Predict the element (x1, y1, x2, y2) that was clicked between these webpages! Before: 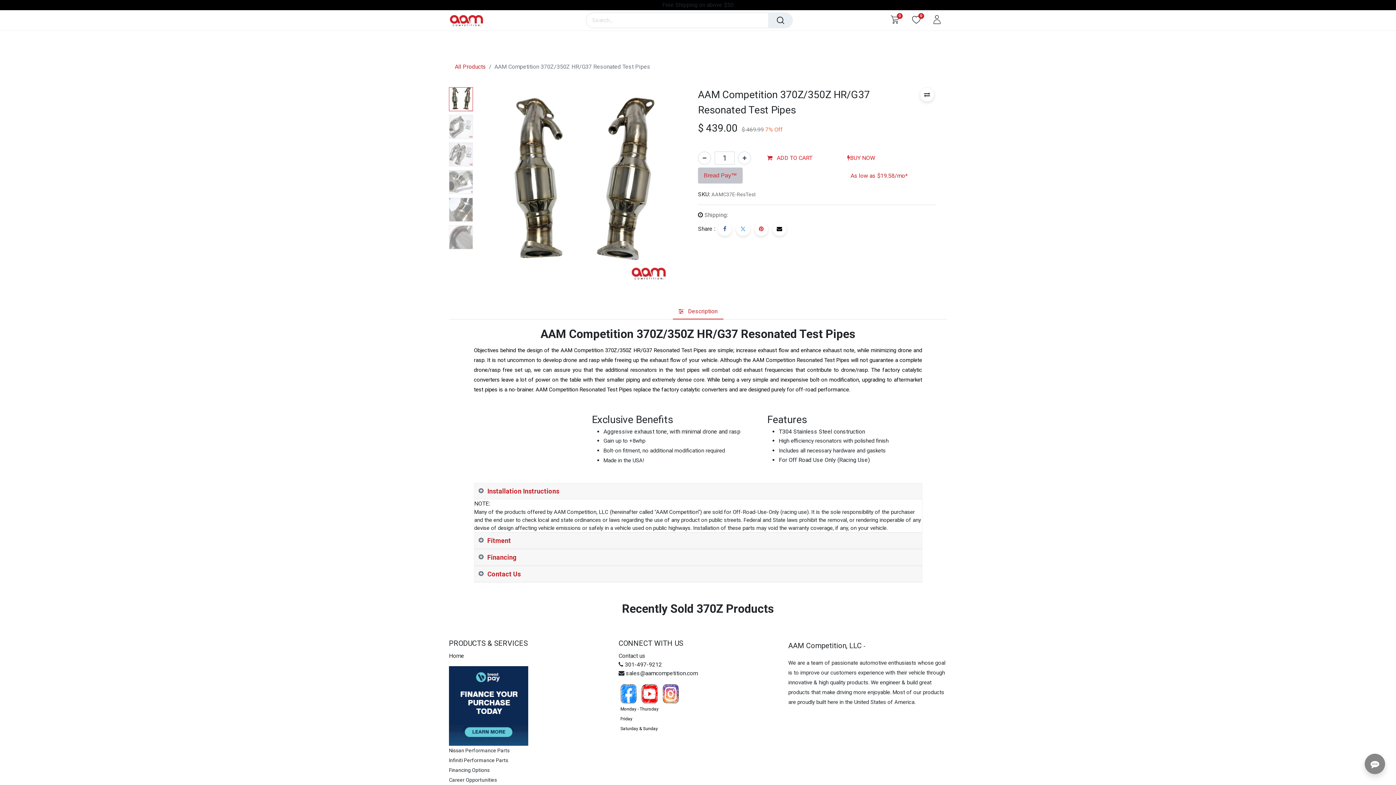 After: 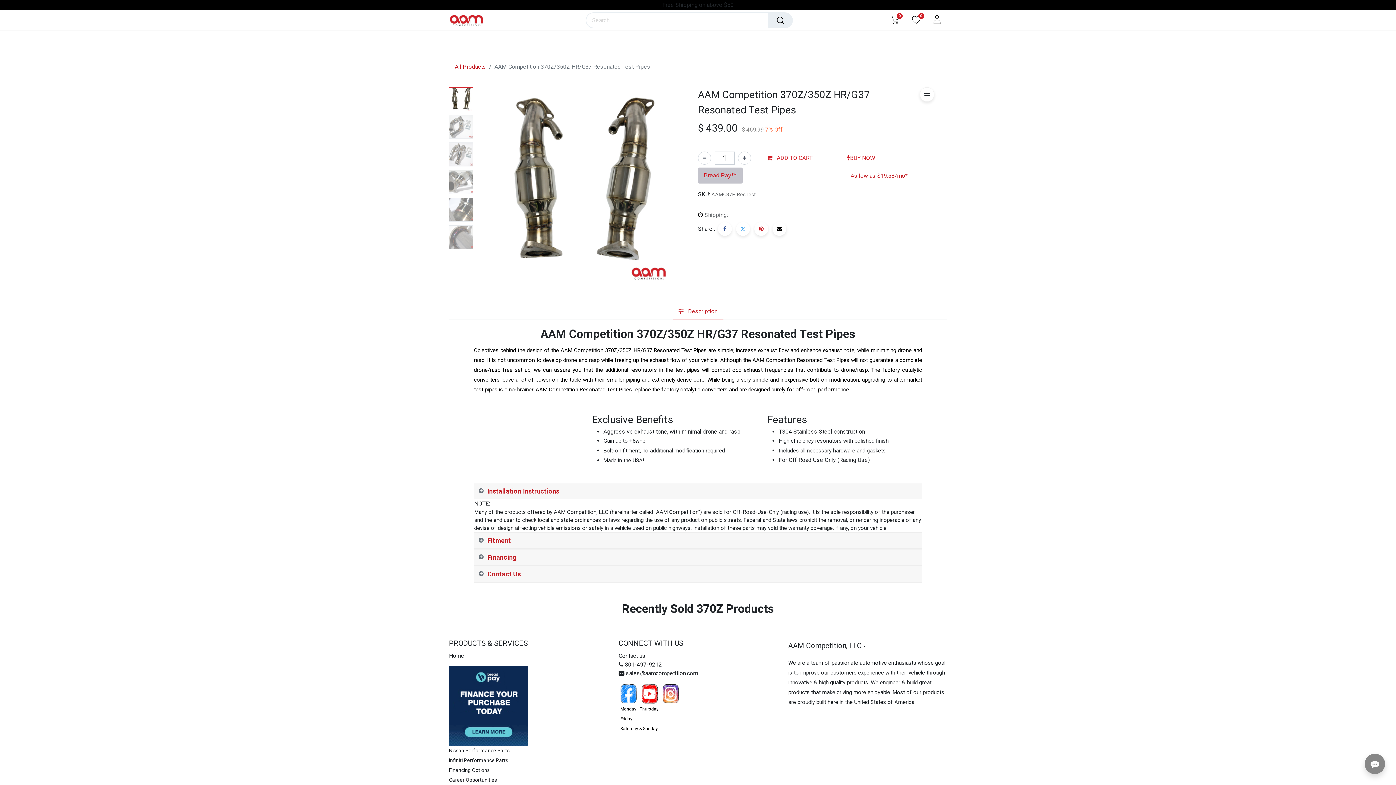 Action: label: Media  bbox: (773, 30, 805, 49)